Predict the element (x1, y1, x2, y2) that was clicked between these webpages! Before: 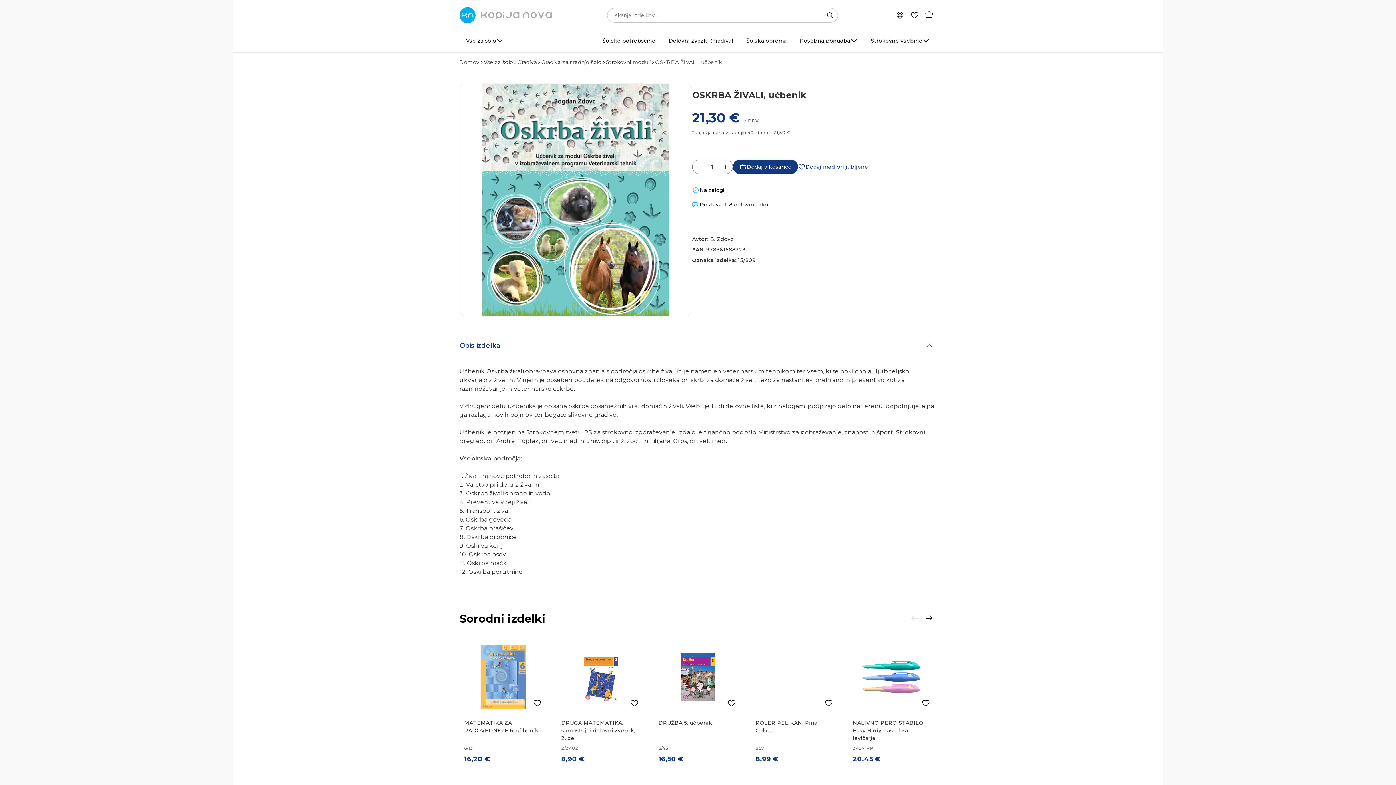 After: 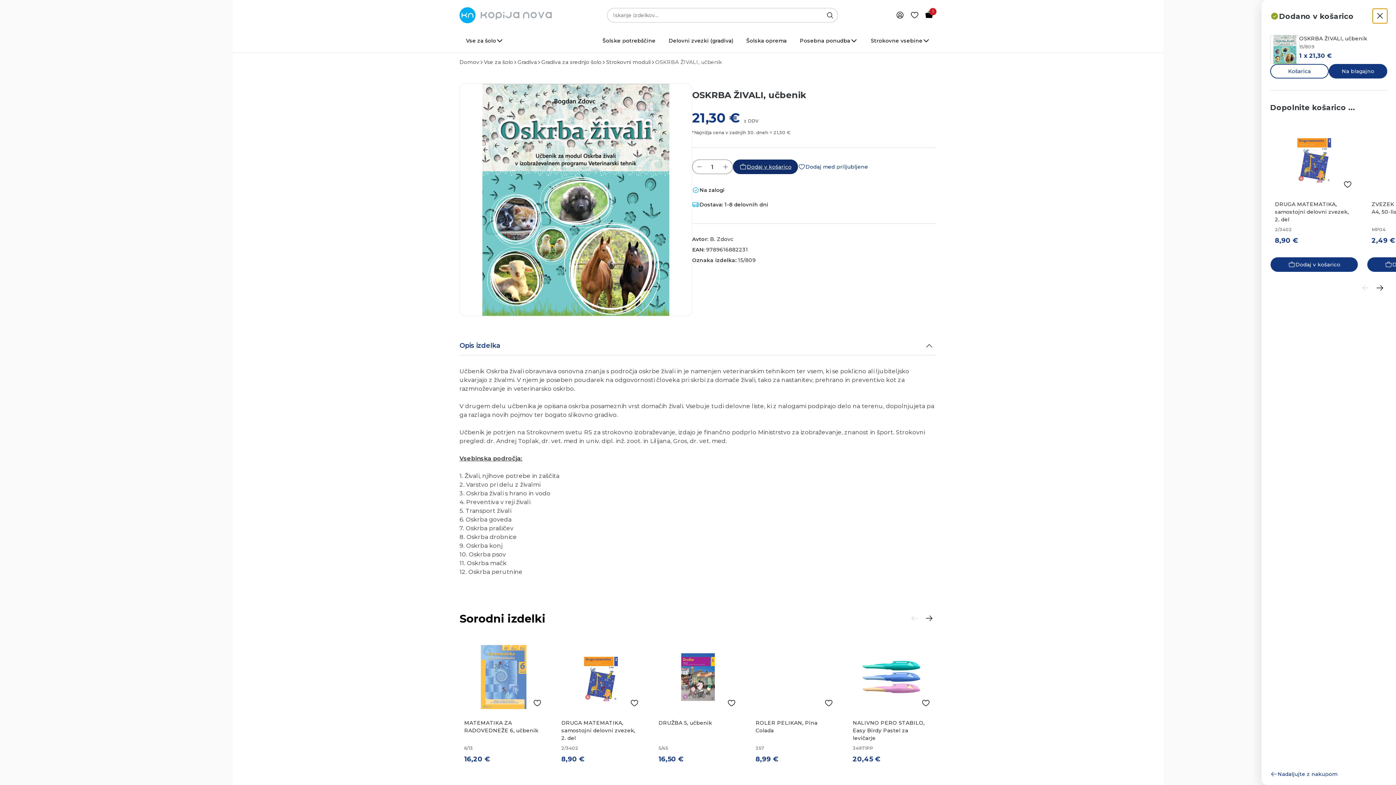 Action: bbox: (733, 159, 798, 174) label: Dodaj v košarico